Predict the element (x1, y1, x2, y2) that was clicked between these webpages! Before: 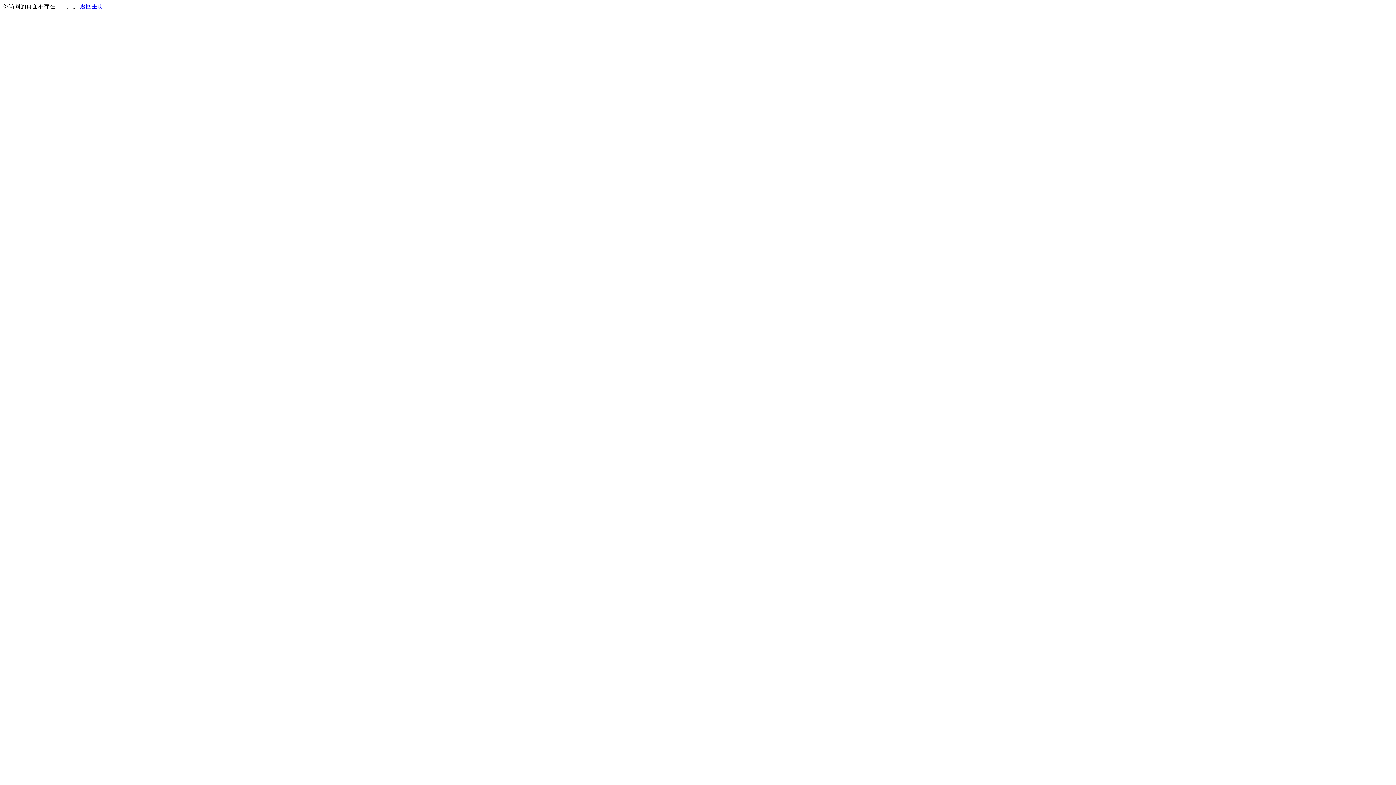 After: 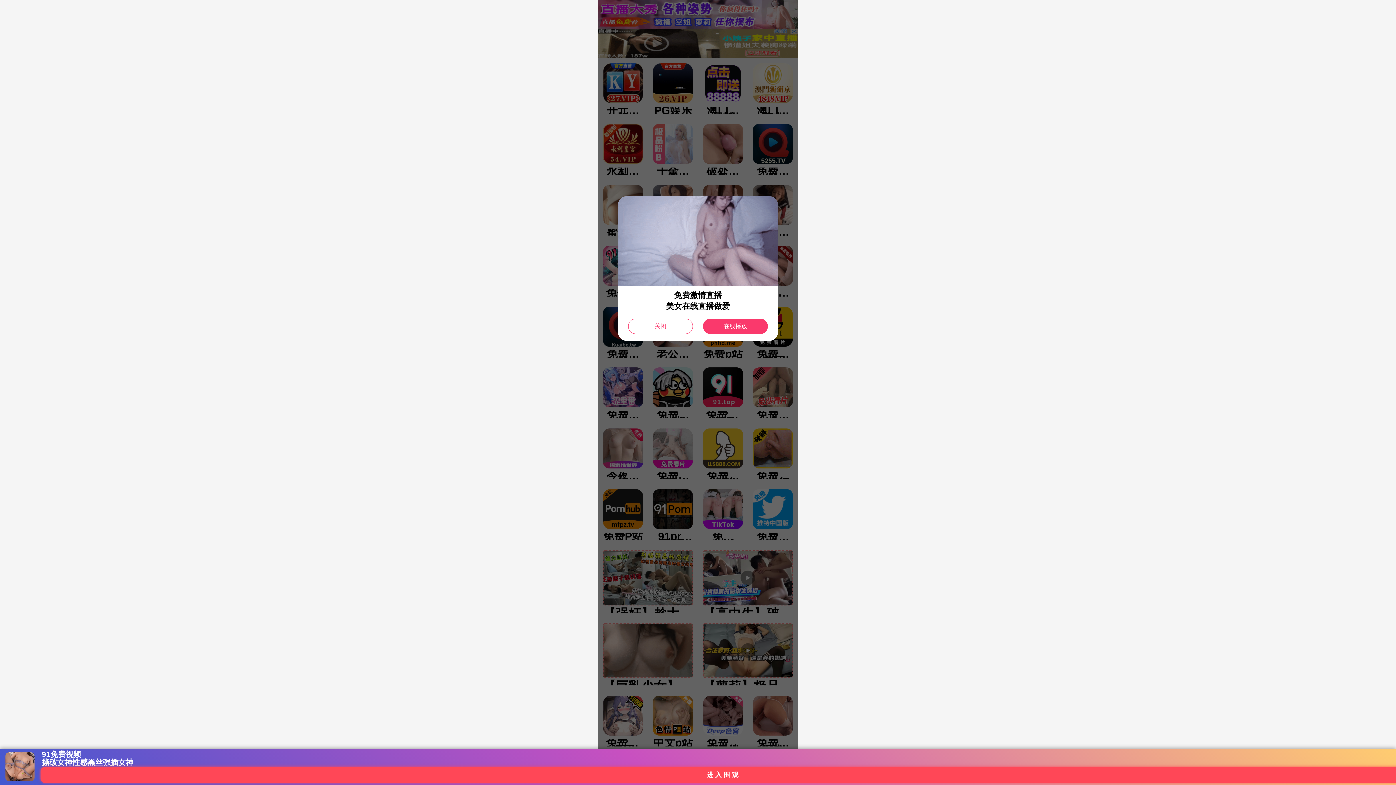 Action: label: 返回主页 bbox: (80, 3, 103, 9)